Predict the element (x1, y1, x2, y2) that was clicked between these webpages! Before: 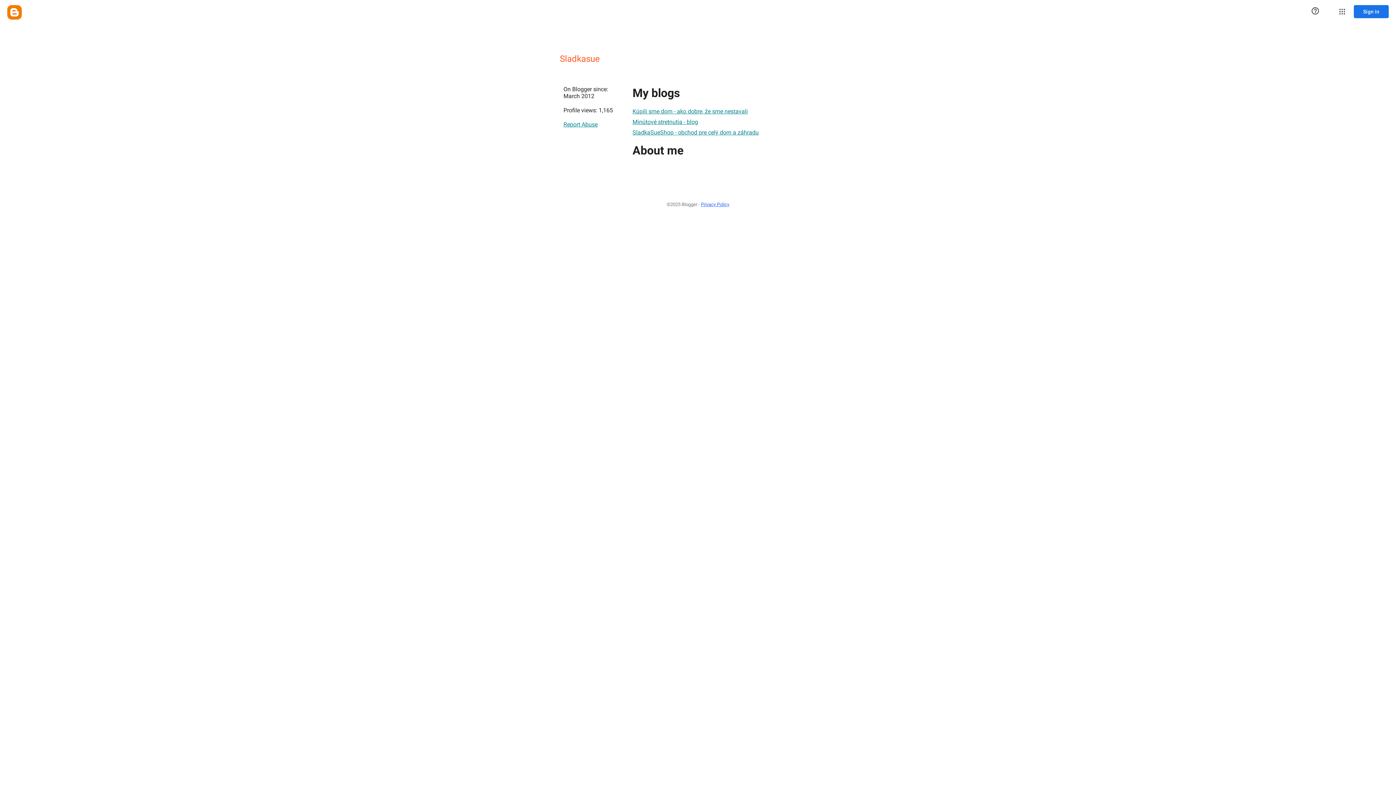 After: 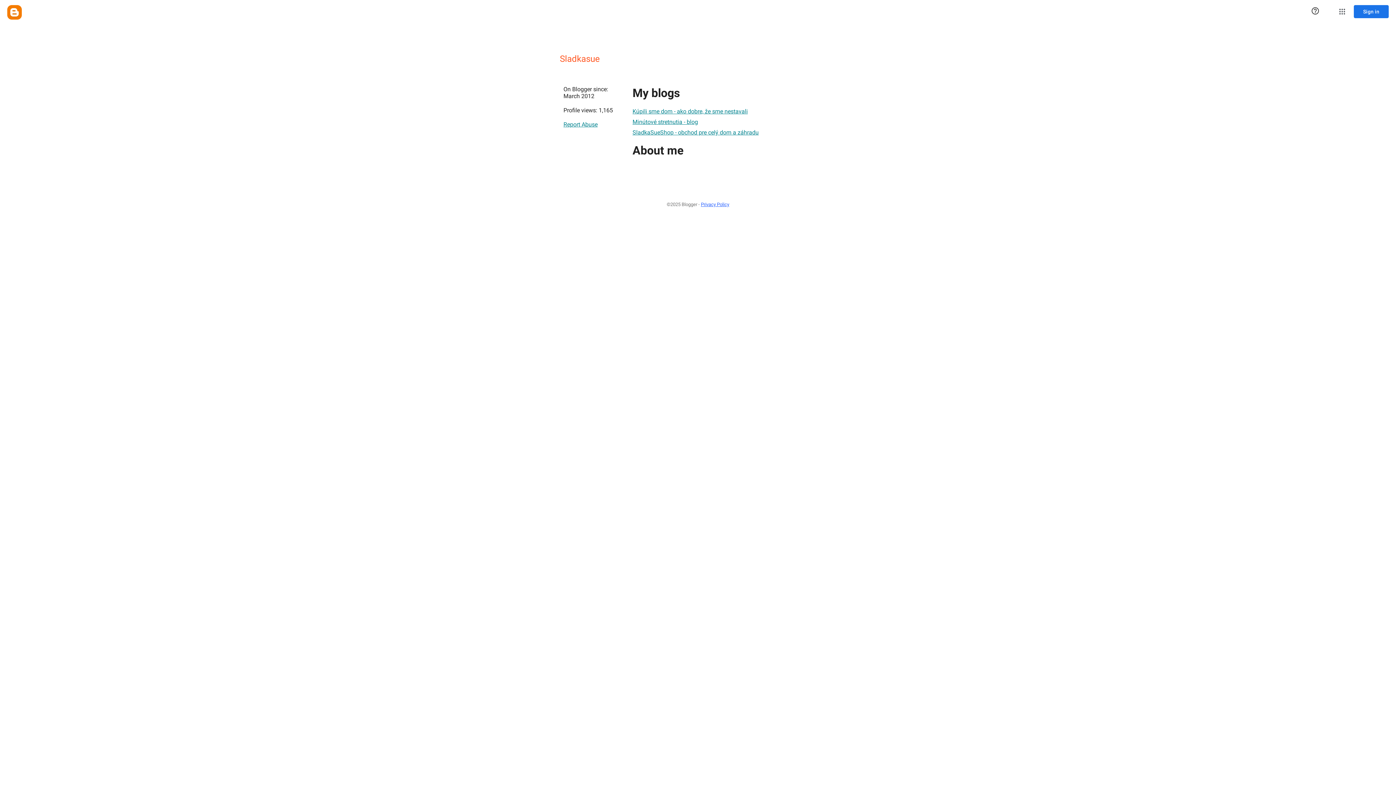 Action: label: SladkaSueShop - obchod pre celý dom a záhradu bbox: (632, 125, 758, 139)